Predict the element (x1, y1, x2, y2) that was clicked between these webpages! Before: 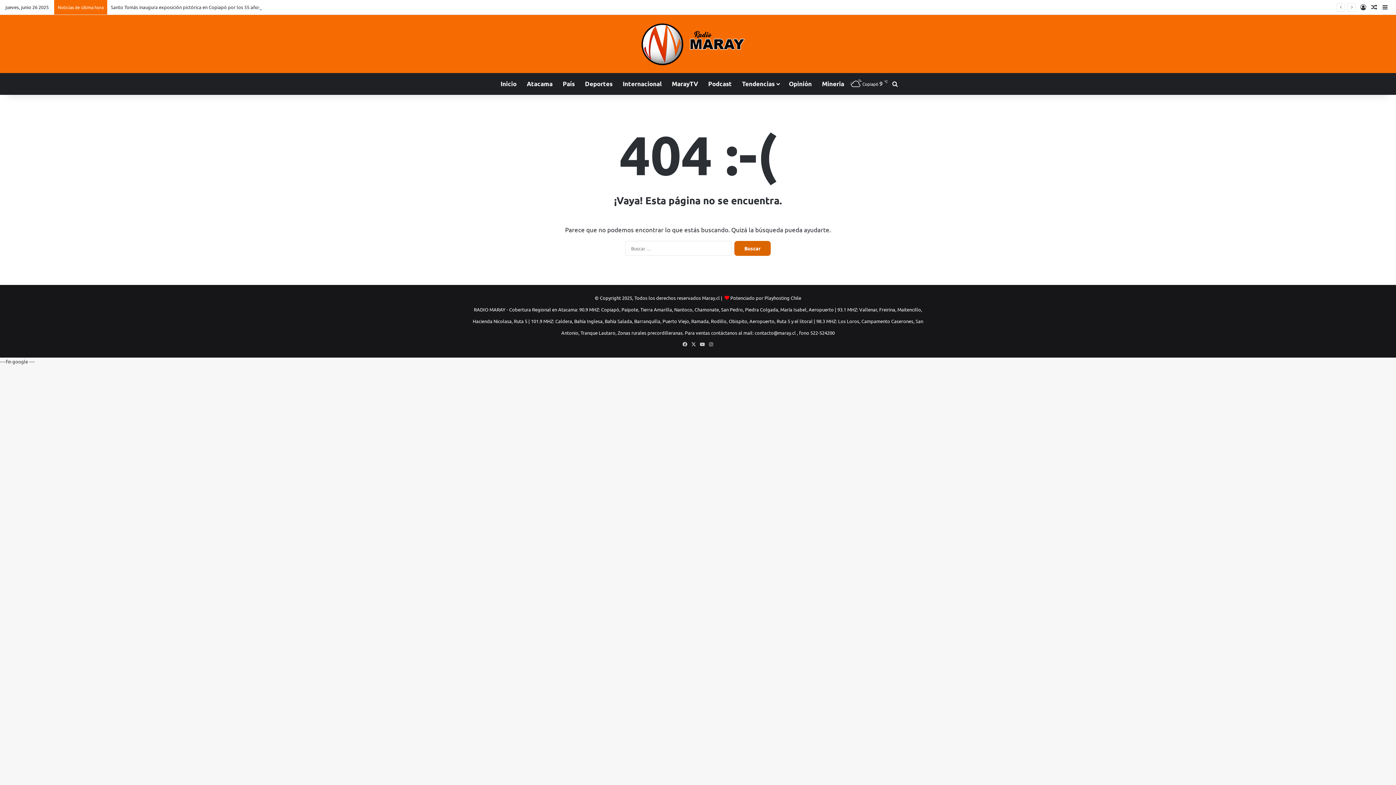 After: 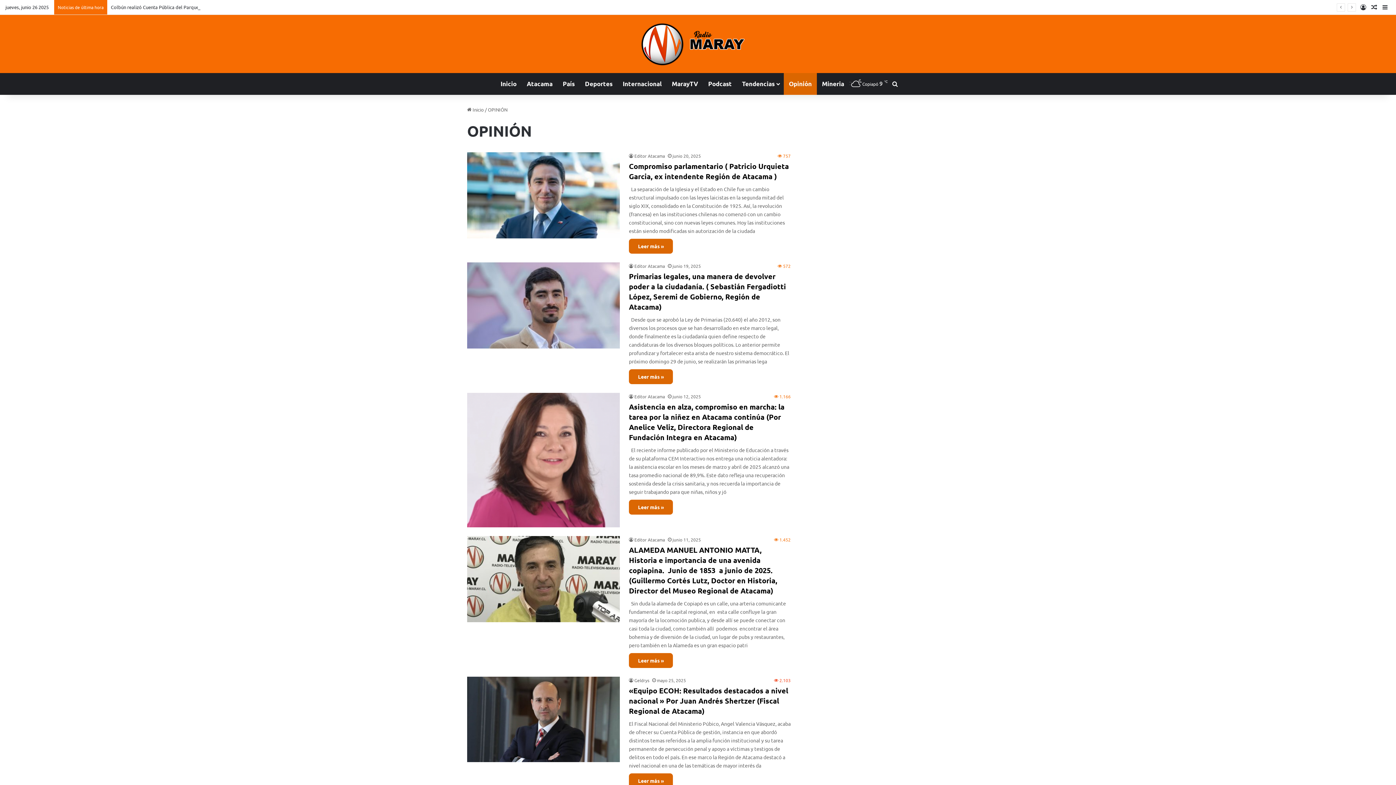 Action: bbox: (784, 73, 817, 94) label: Opinión